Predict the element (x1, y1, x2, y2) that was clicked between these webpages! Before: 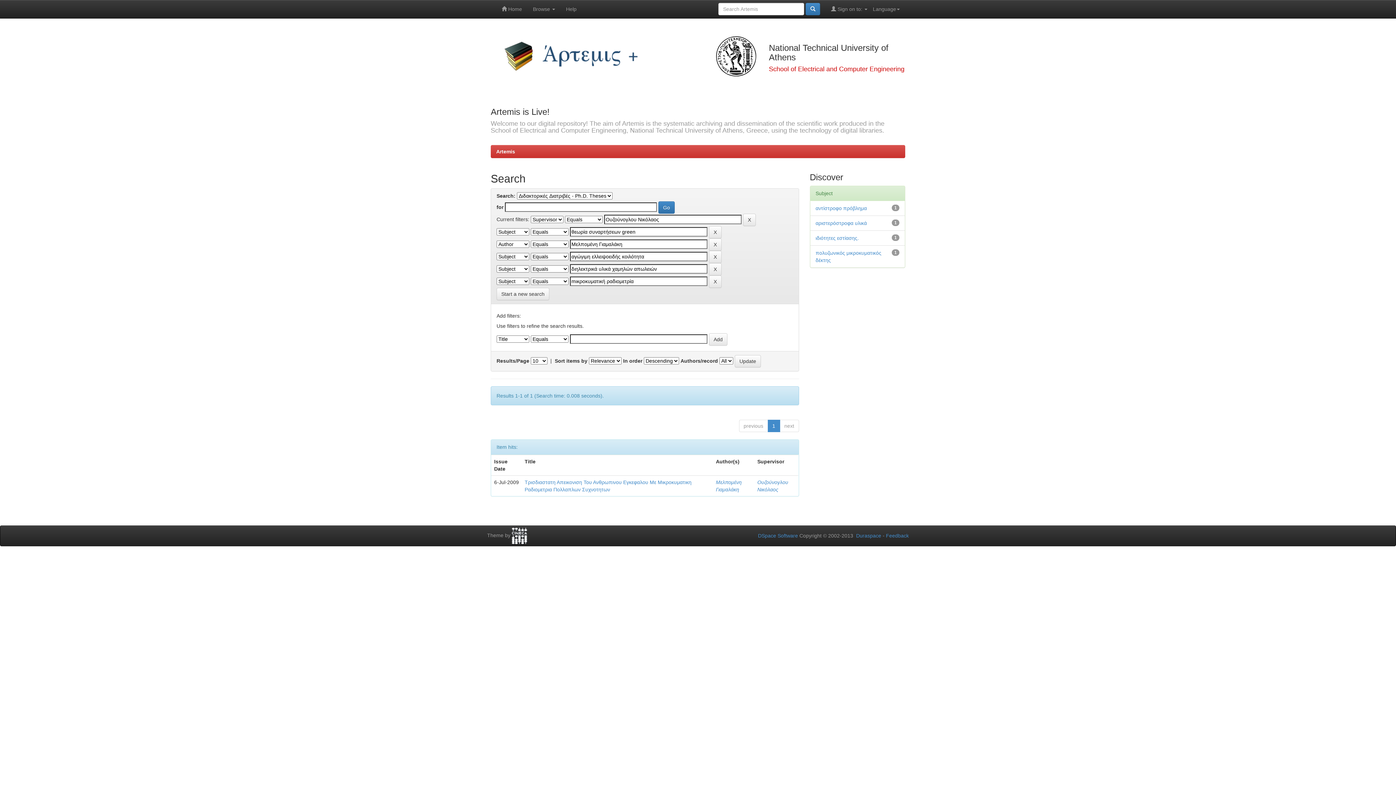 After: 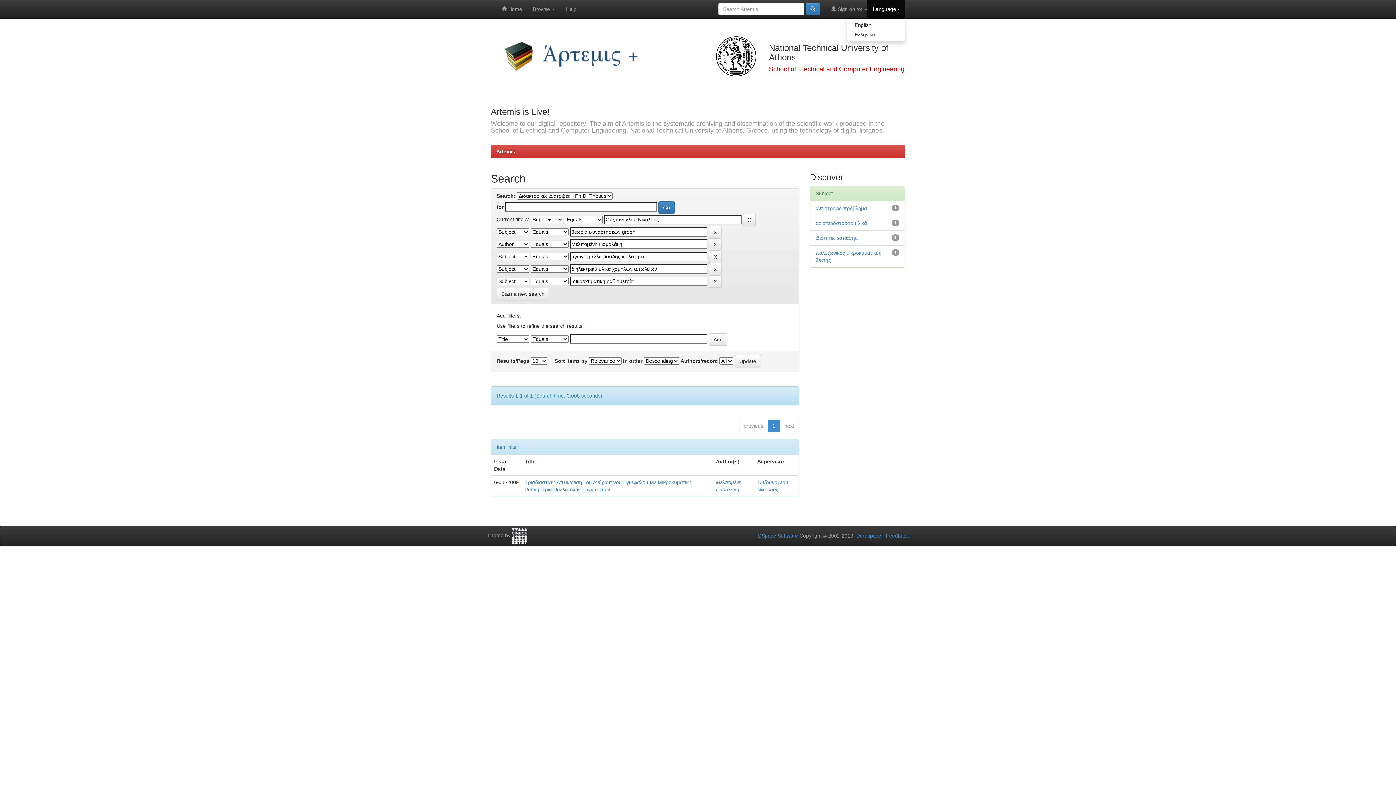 Action: label: Language bbox: (867, 0, 905, 18)